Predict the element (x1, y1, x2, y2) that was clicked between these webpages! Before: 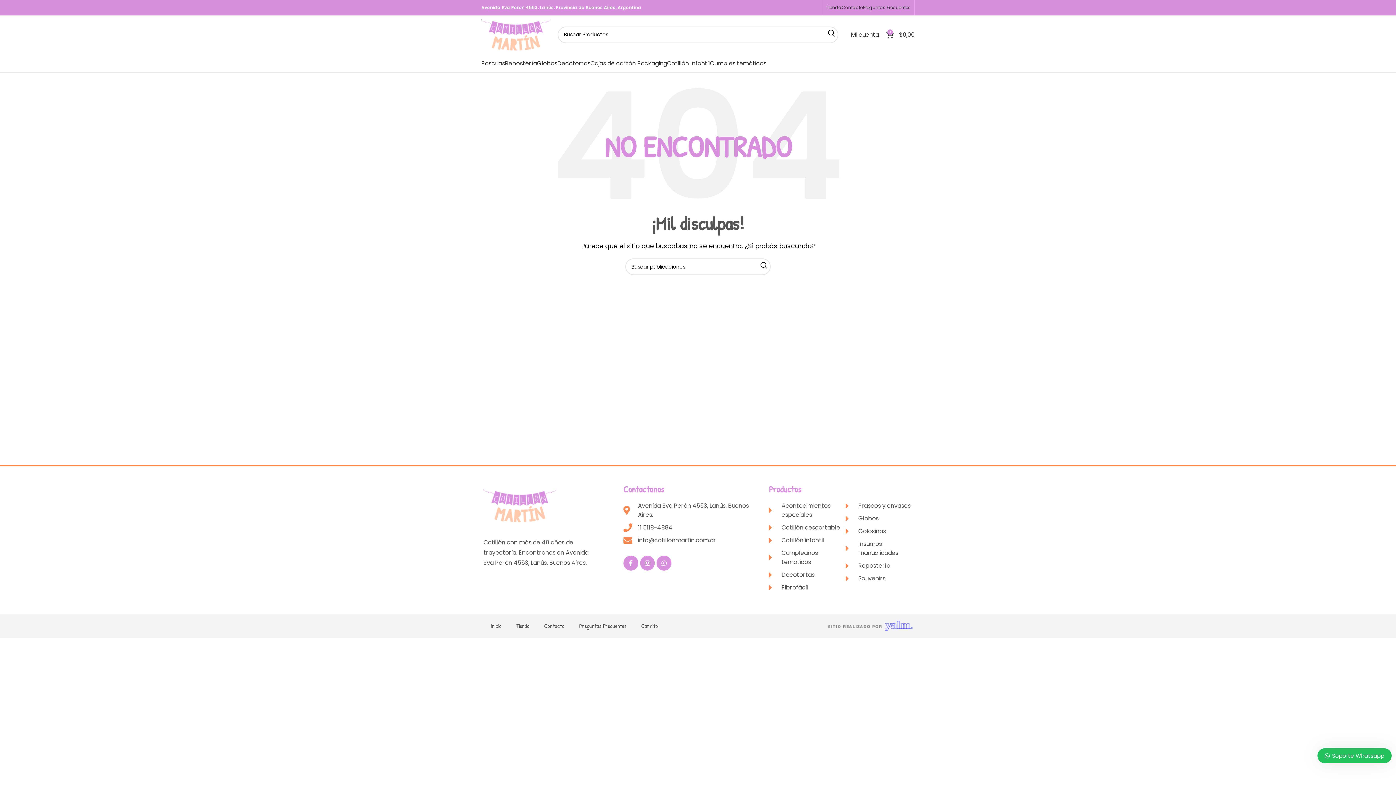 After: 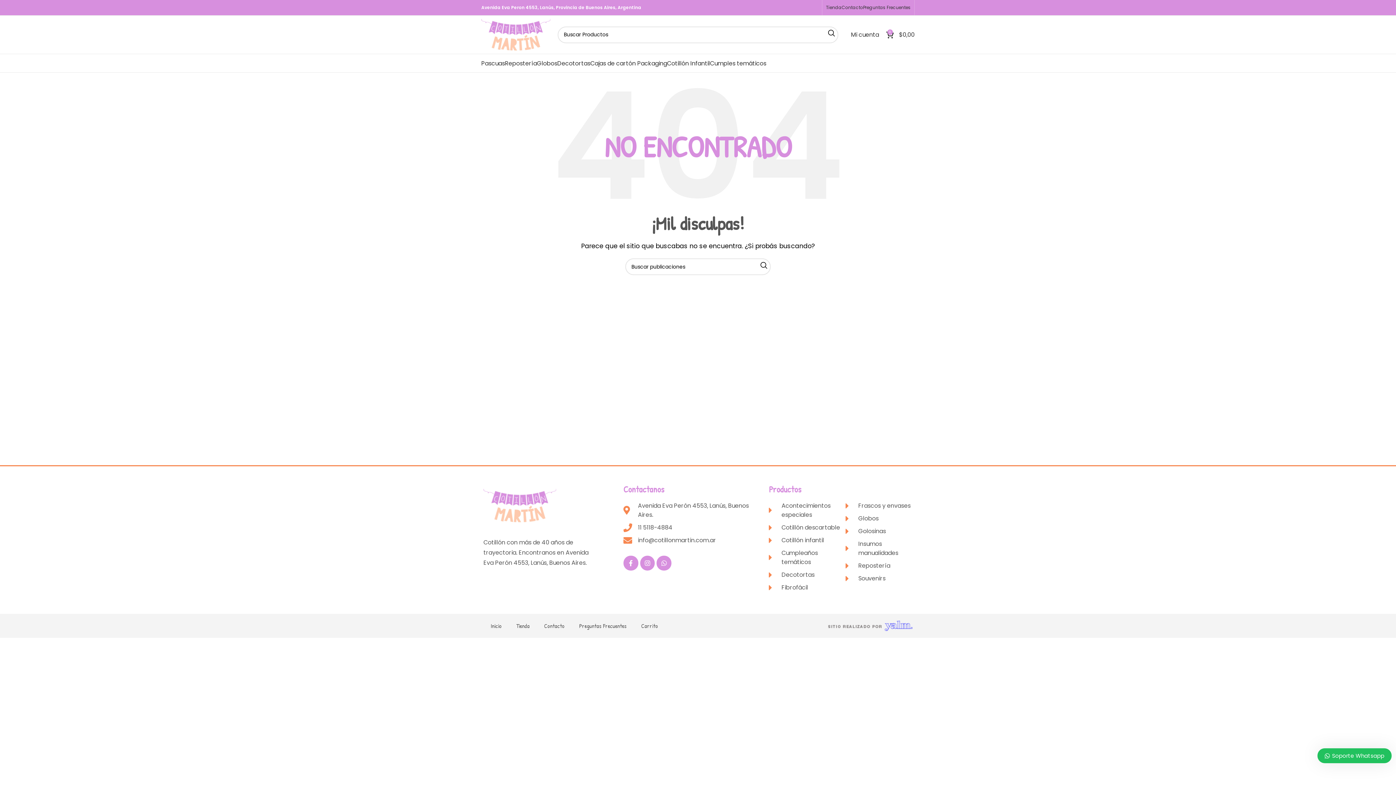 Action: label: Souvenirs bbox: (845, 574, 916, 583)